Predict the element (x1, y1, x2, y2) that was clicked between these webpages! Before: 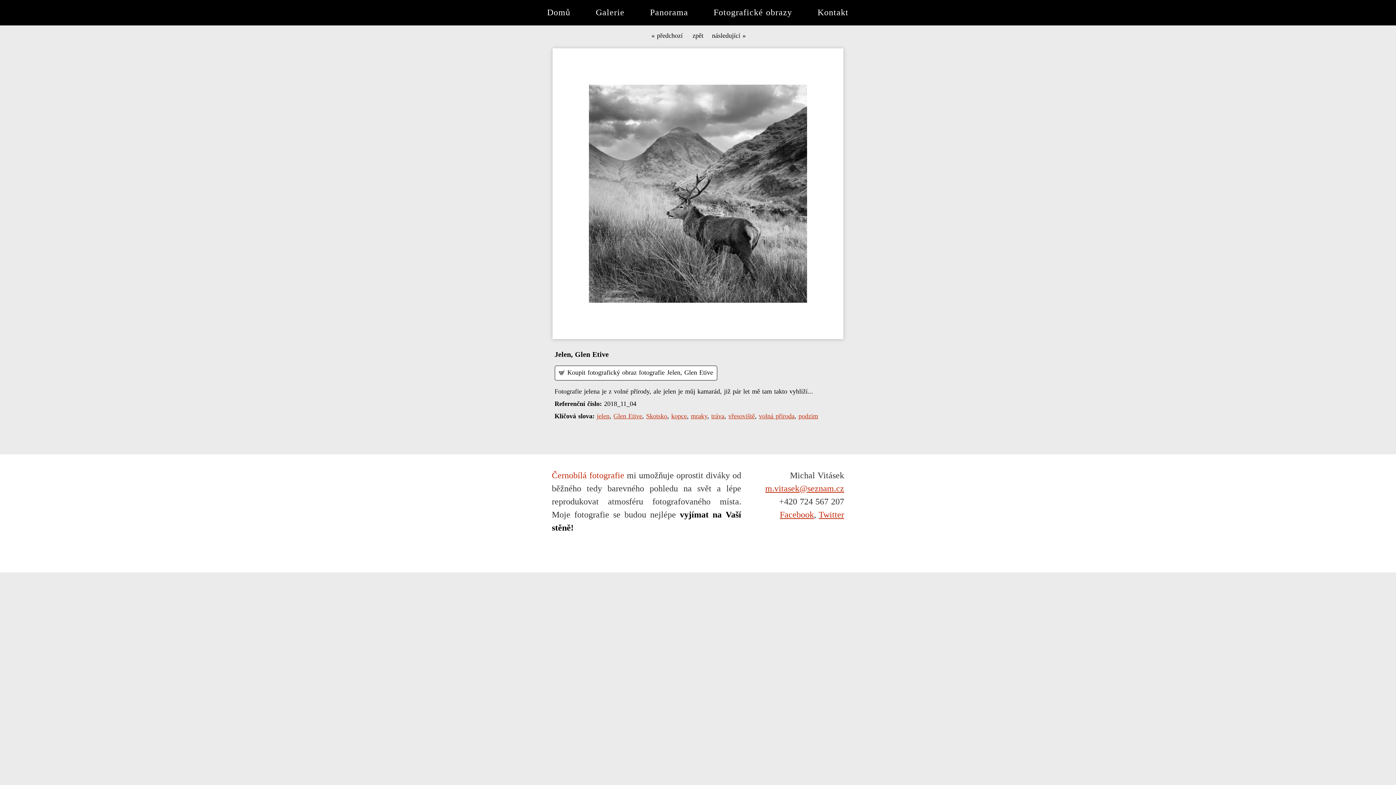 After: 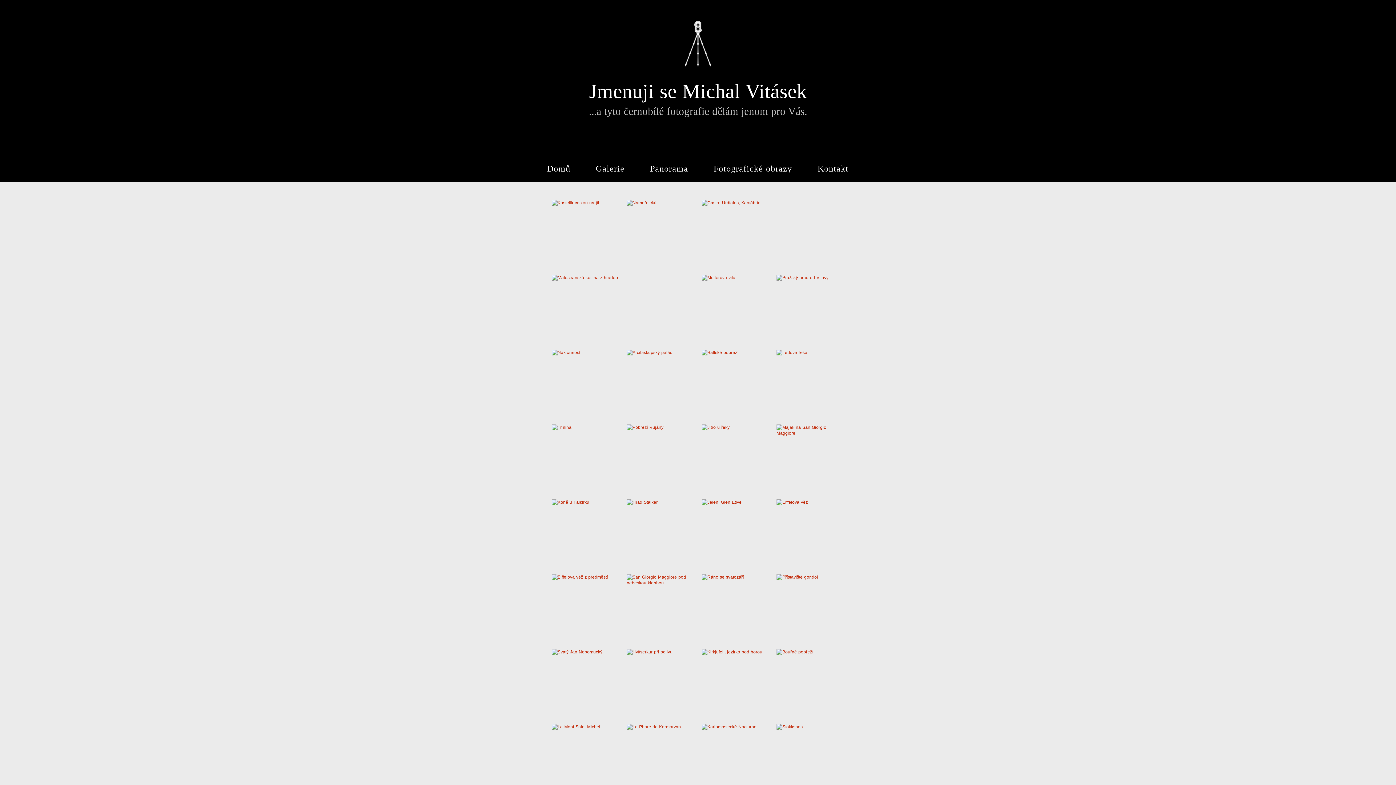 Action: bbox: (691, 412, 707, 420) label: mraky